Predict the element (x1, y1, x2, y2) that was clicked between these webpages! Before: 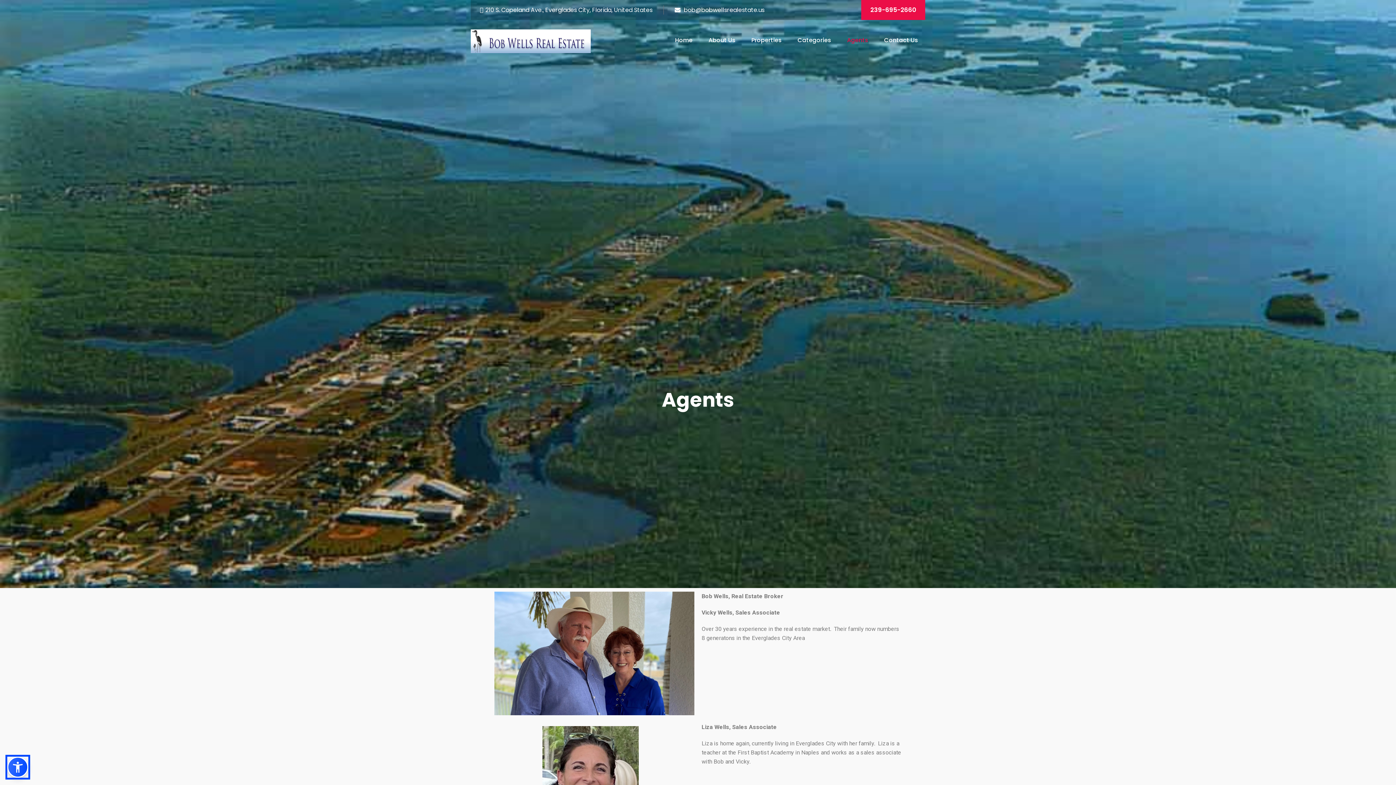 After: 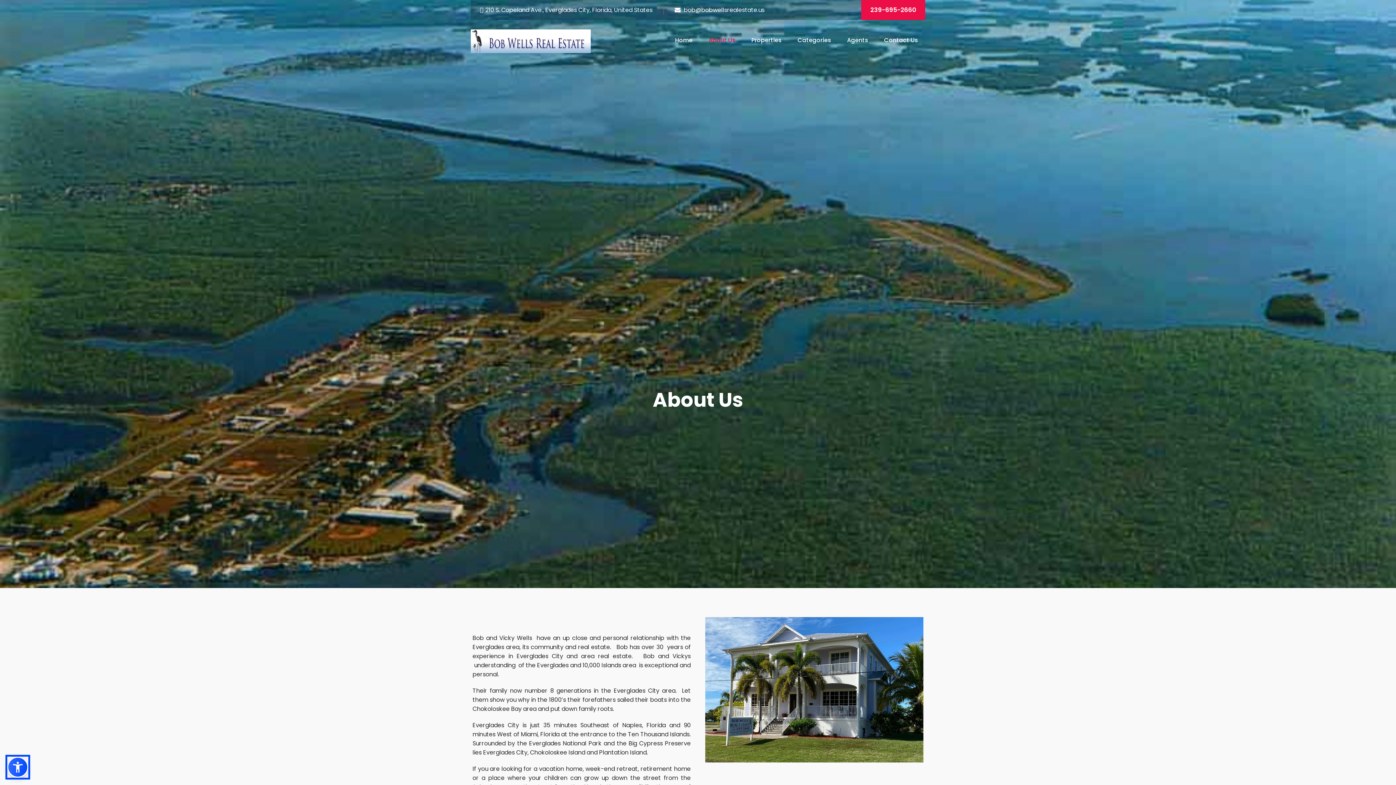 Action: bbox: (701, 20, 742, 60) label: About Us